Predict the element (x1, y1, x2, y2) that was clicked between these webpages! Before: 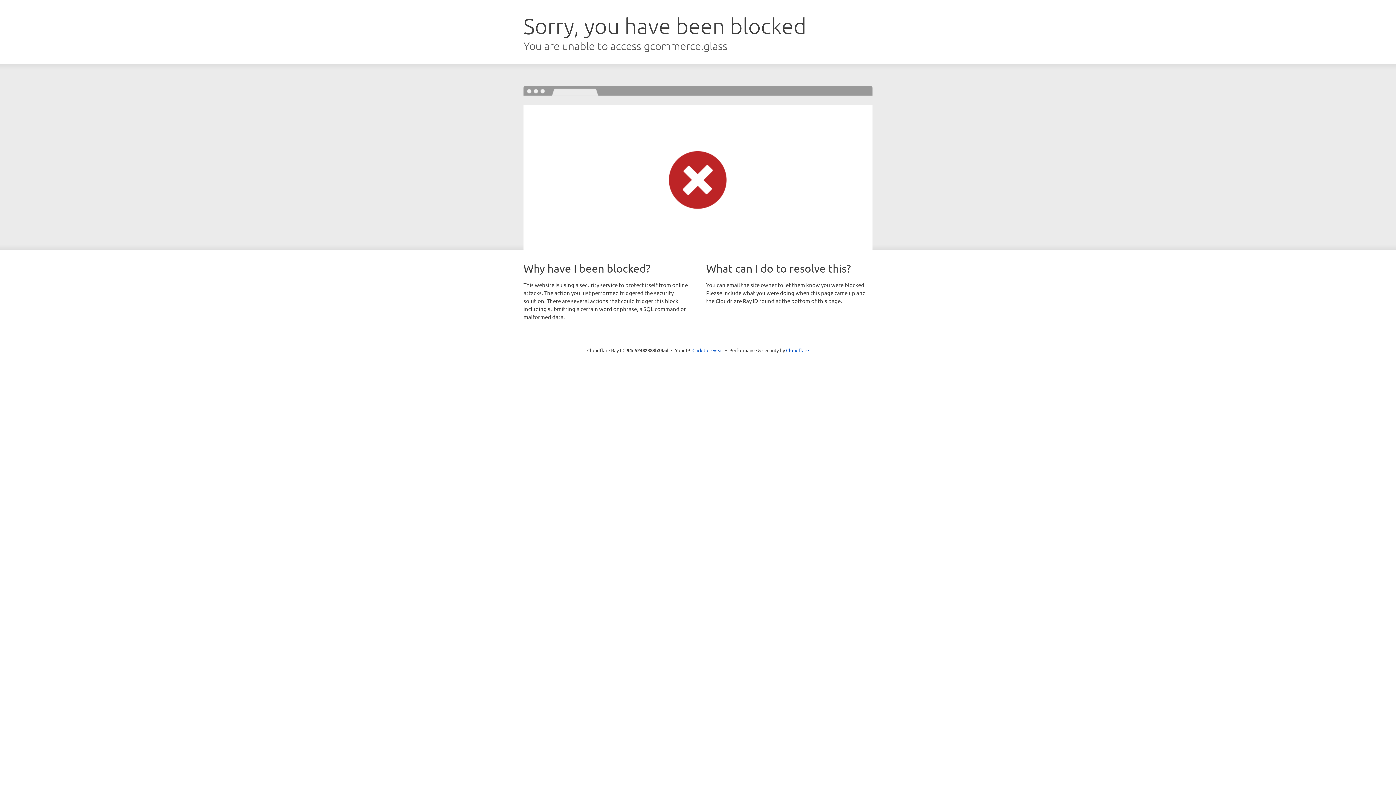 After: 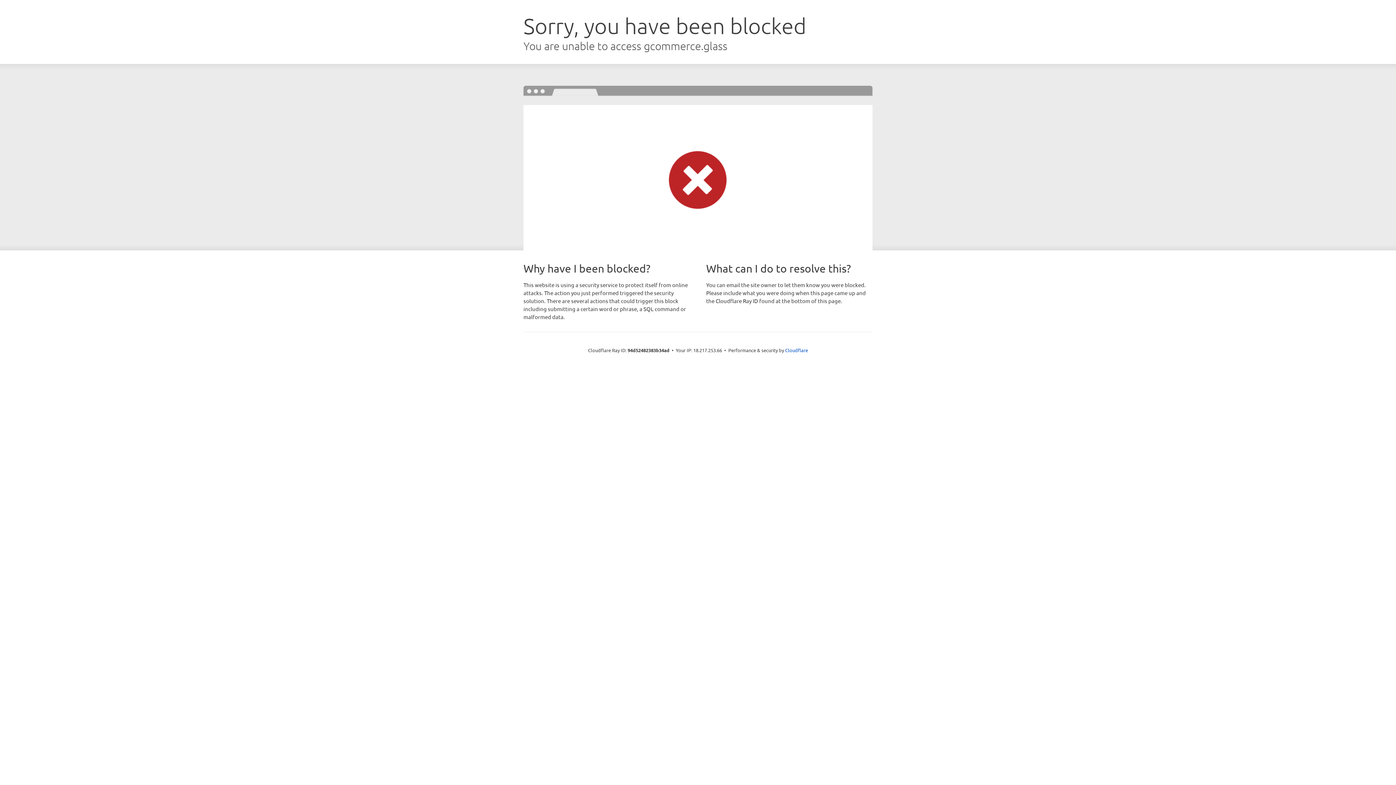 Action: bbox: (692, 346, 723, 353) label: Click to reveal